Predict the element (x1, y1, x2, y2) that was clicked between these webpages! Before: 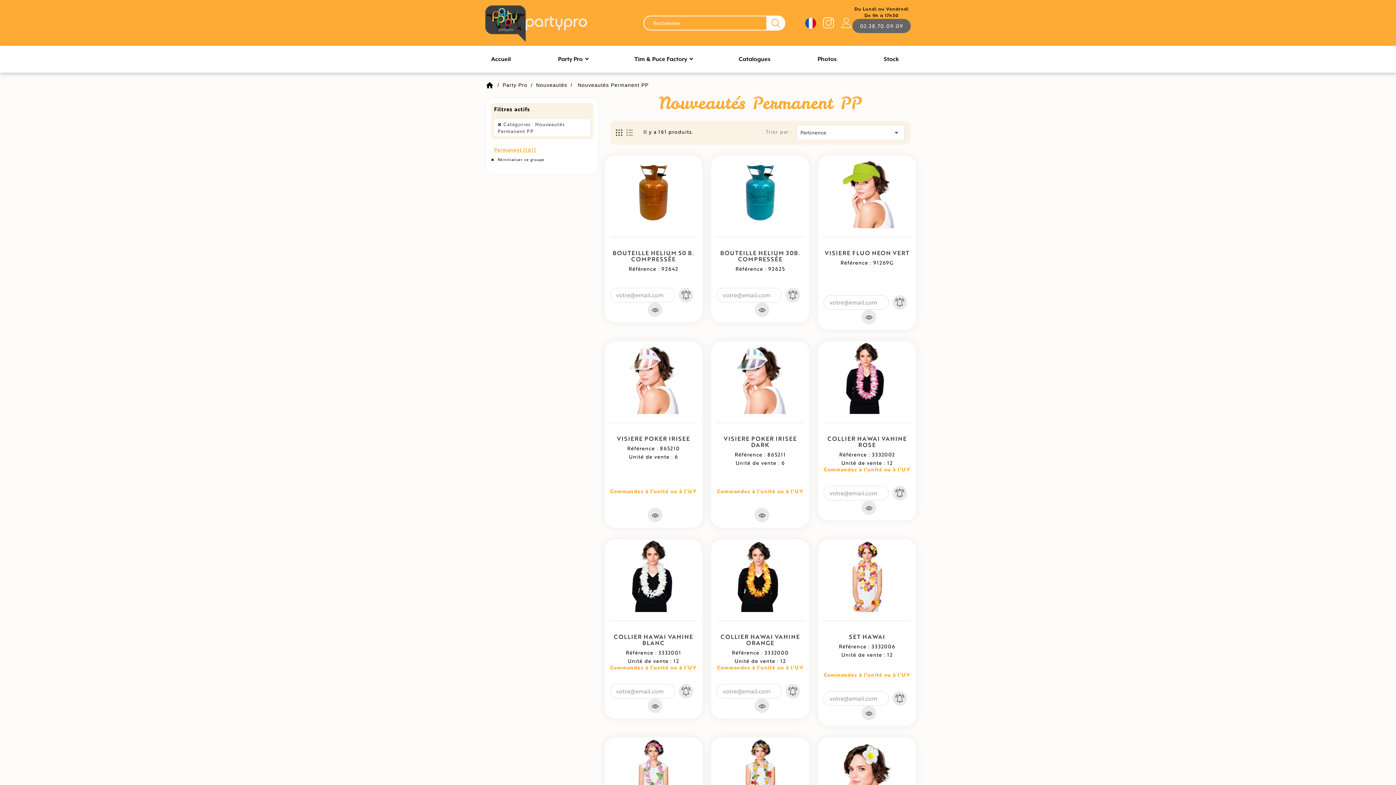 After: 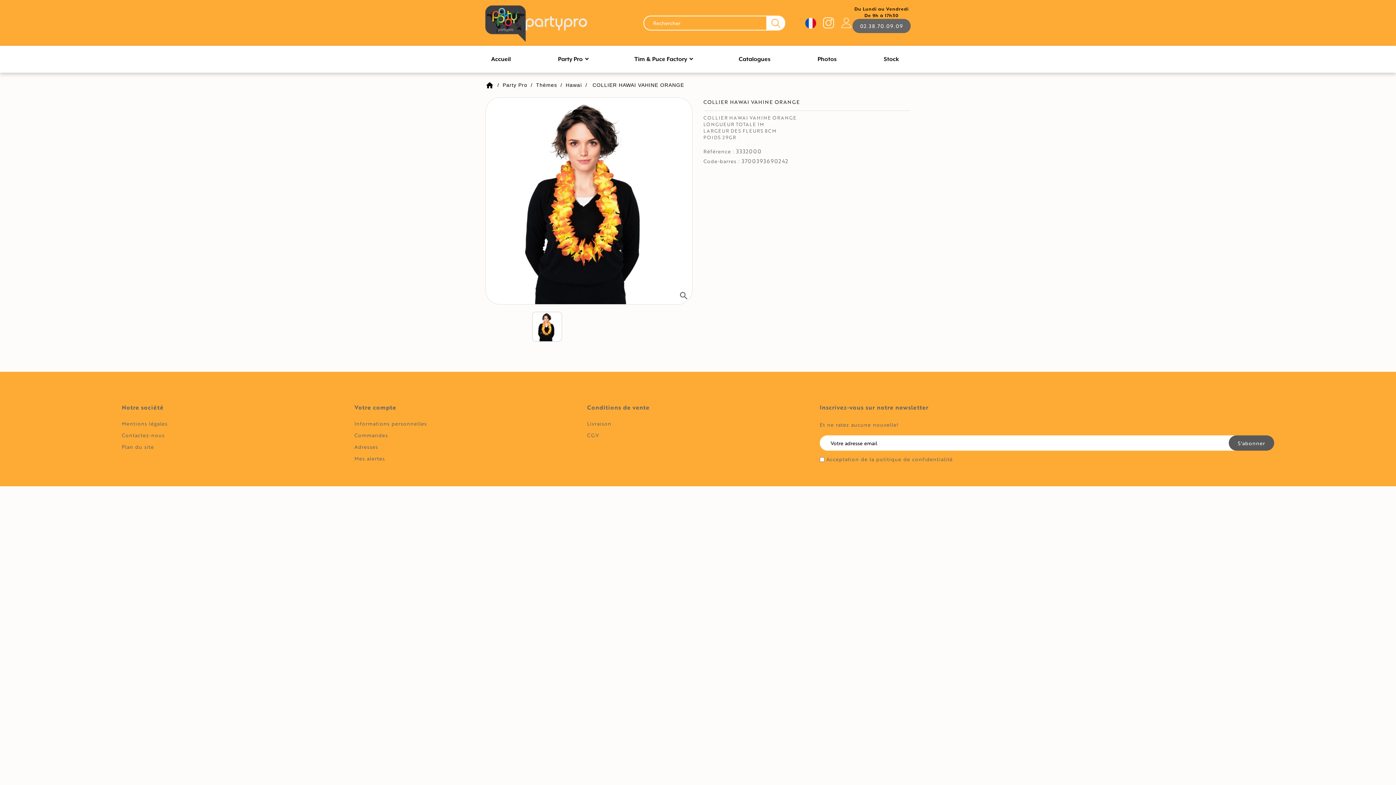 Action: bbox: (711, 539, 809, 612)